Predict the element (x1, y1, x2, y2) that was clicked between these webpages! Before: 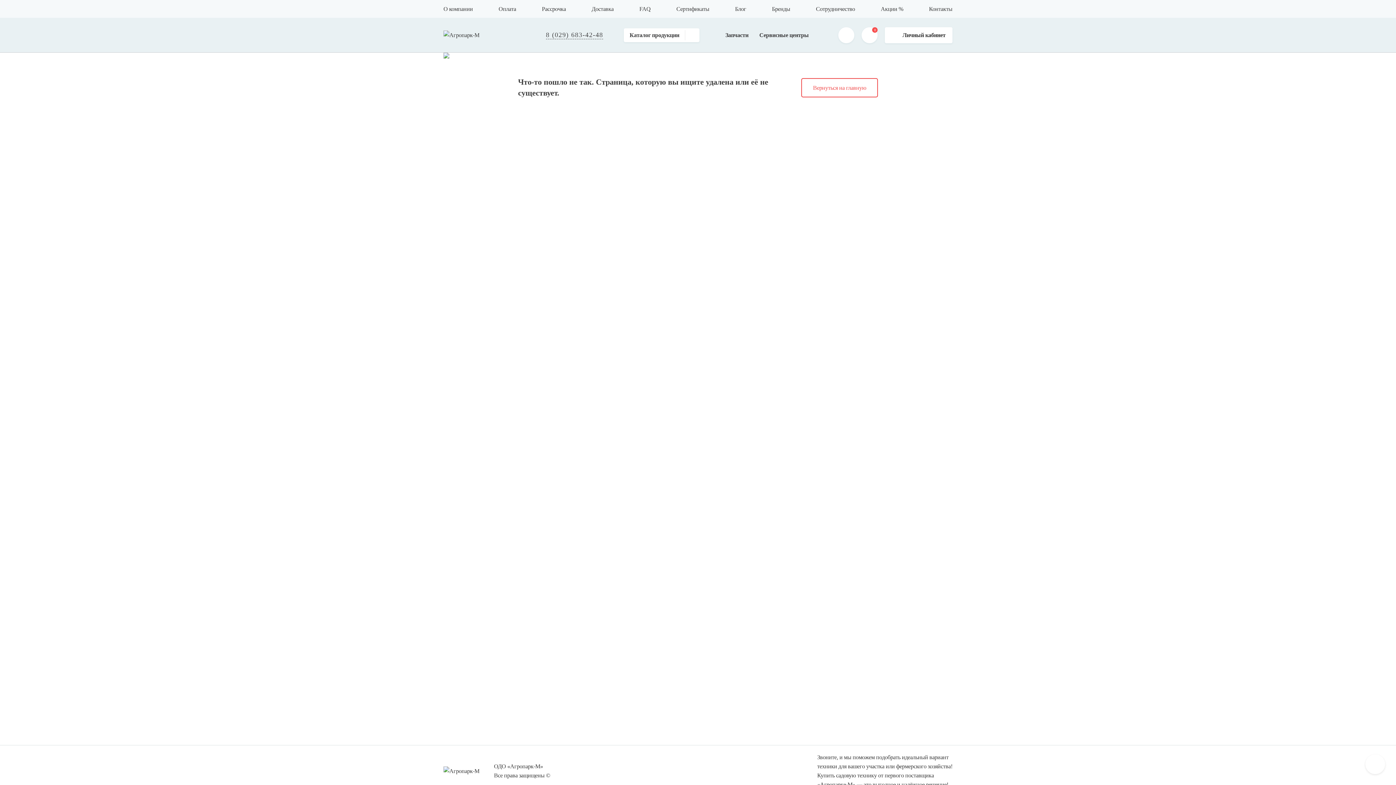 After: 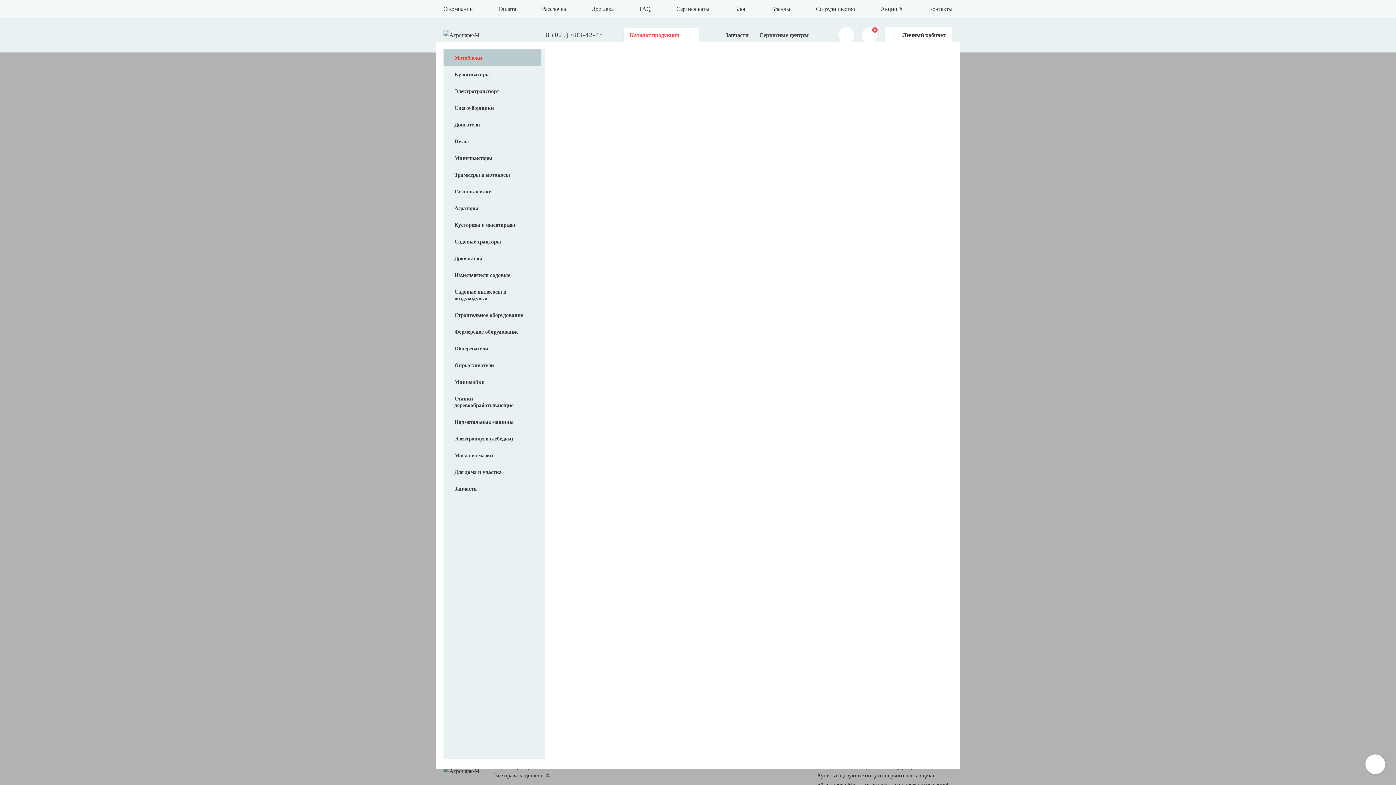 Action: bbox: (624, 28, 699, 42) label: Каталог продукции